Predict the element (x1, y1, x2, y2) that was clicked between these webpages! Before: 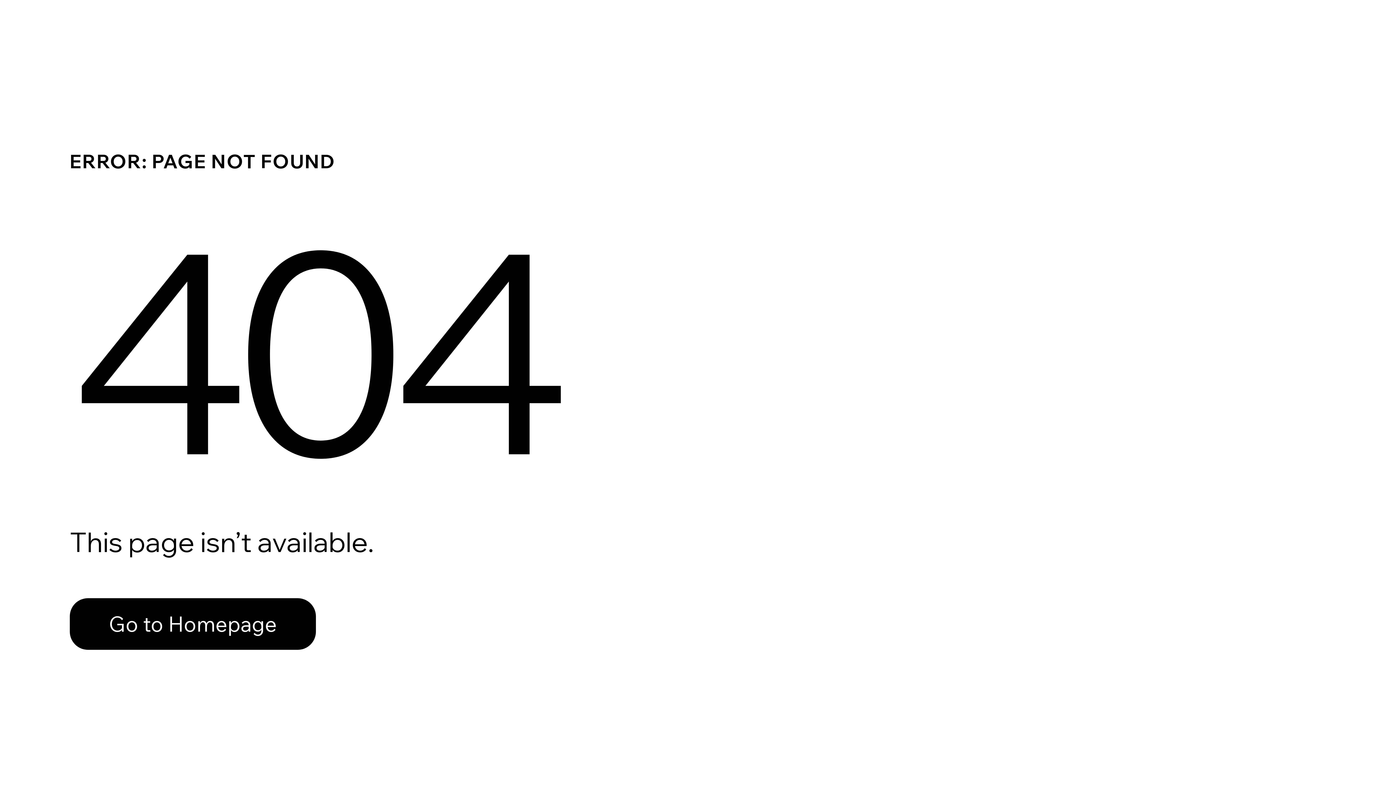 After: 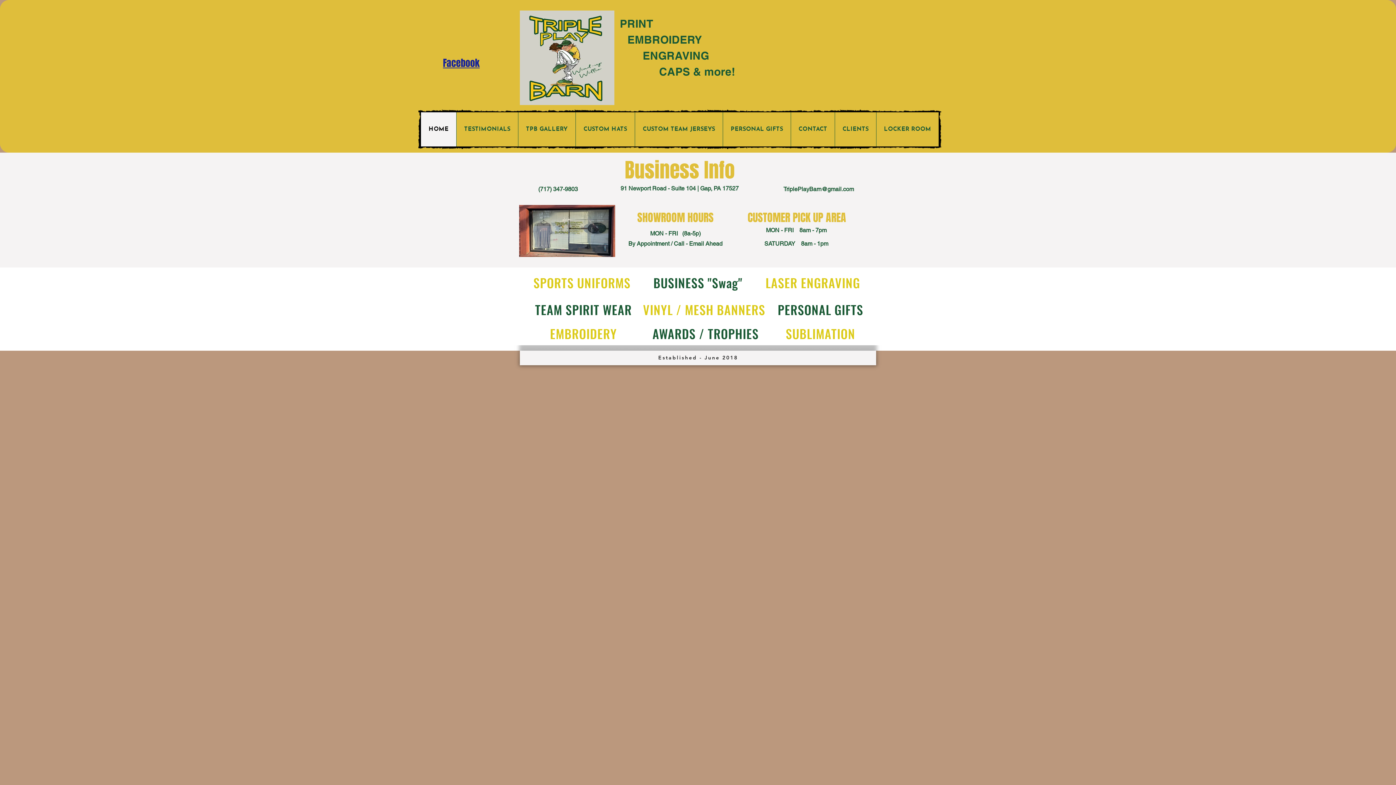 Action: bbox: (69, 582, 768, 659) label: Go to Homepage